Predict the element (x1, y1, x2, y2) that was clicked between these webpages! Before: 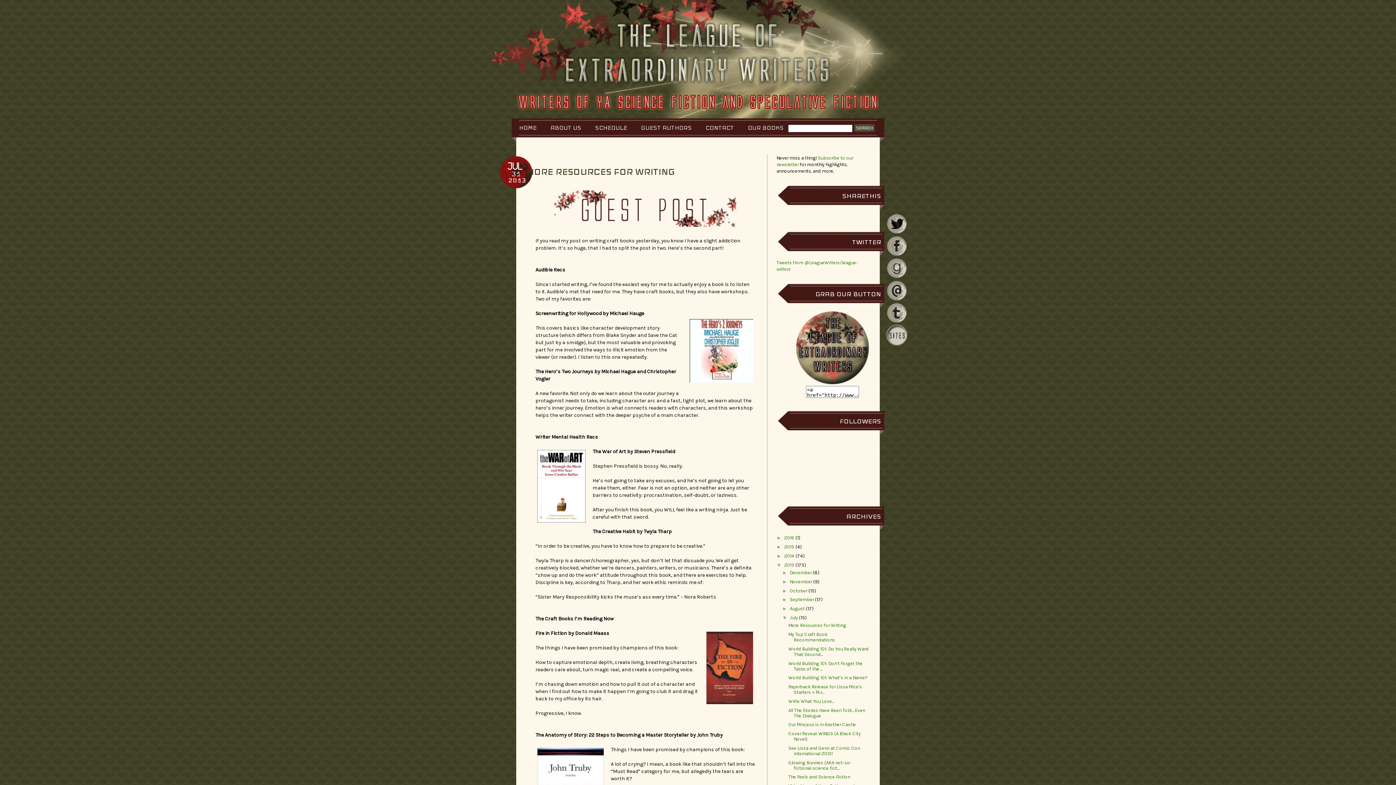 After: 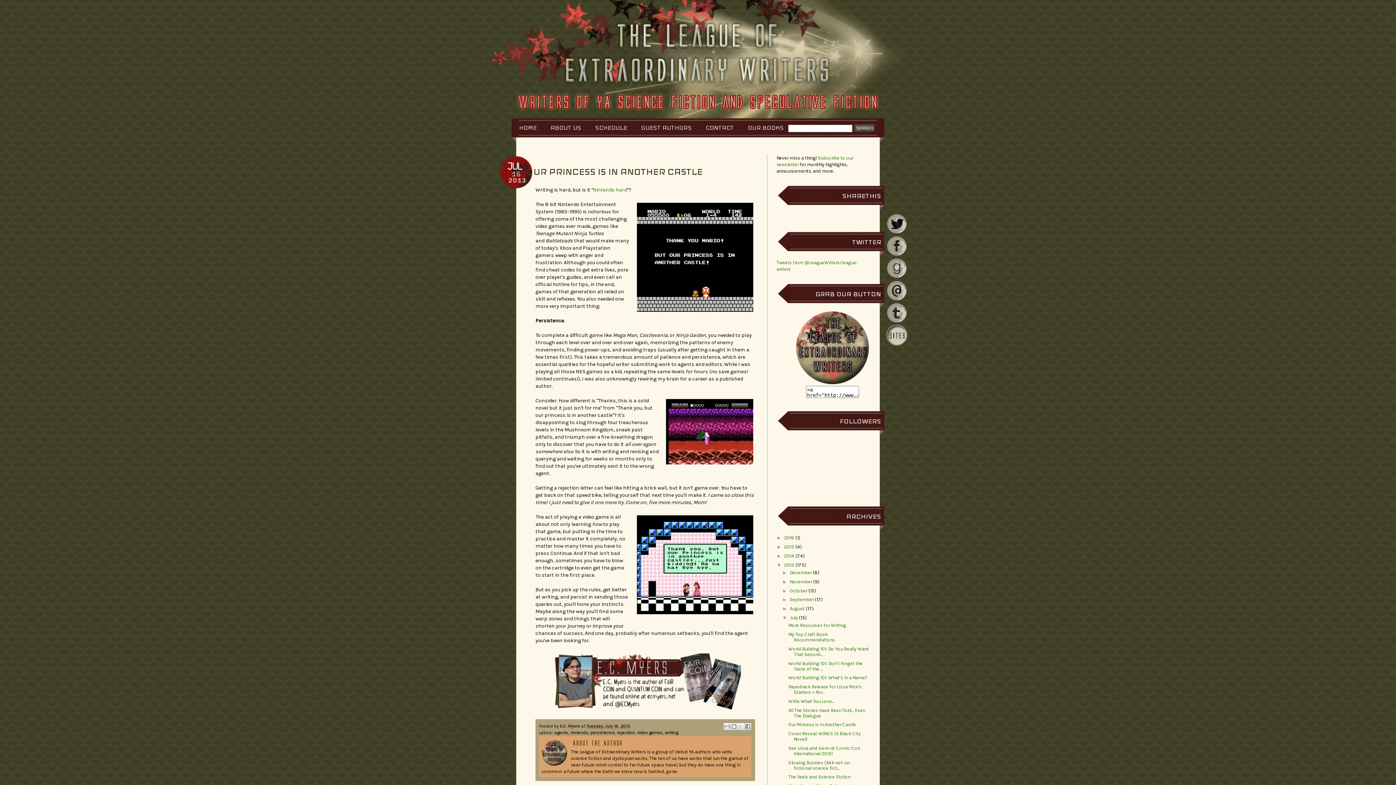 Action: label: Our Princess is in Another Castle bbox: (788, 722, 856, 727)